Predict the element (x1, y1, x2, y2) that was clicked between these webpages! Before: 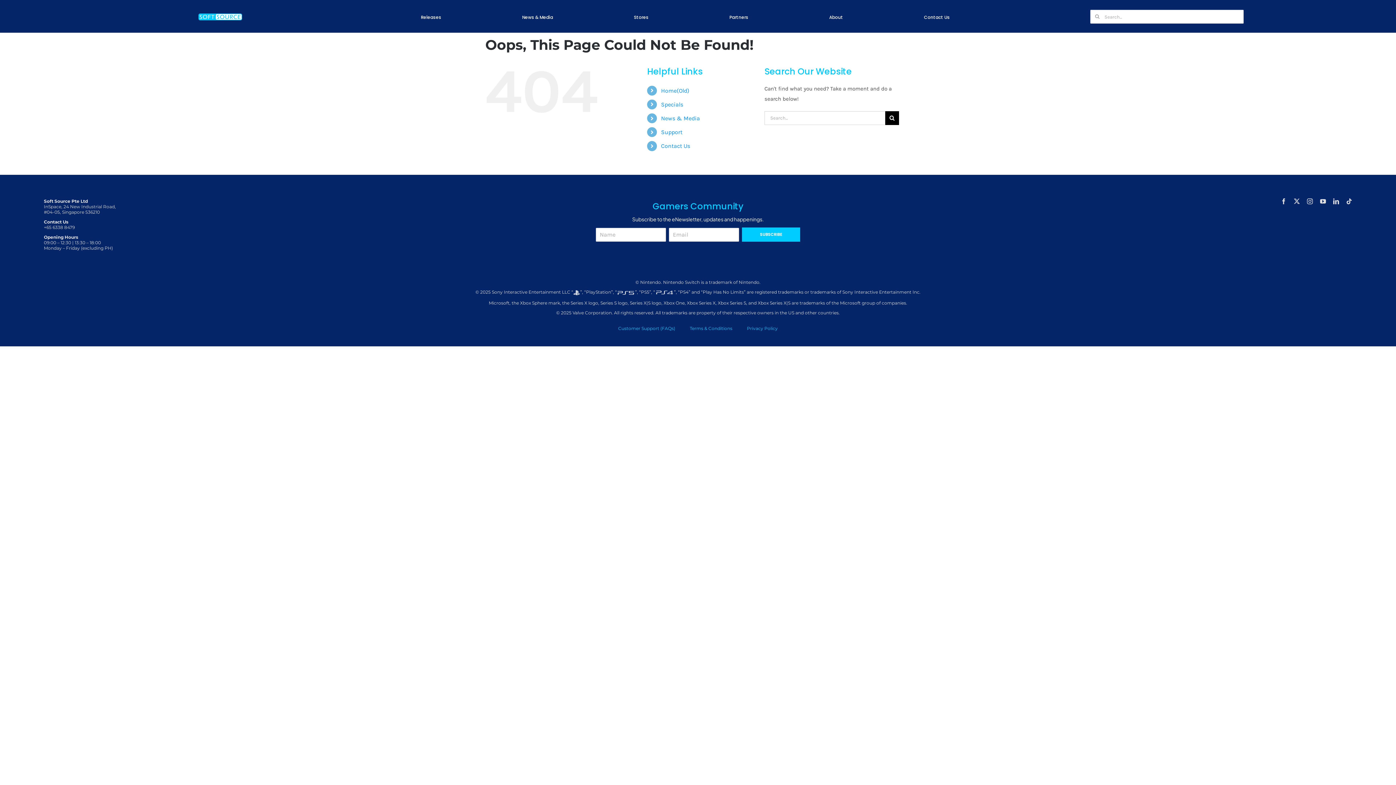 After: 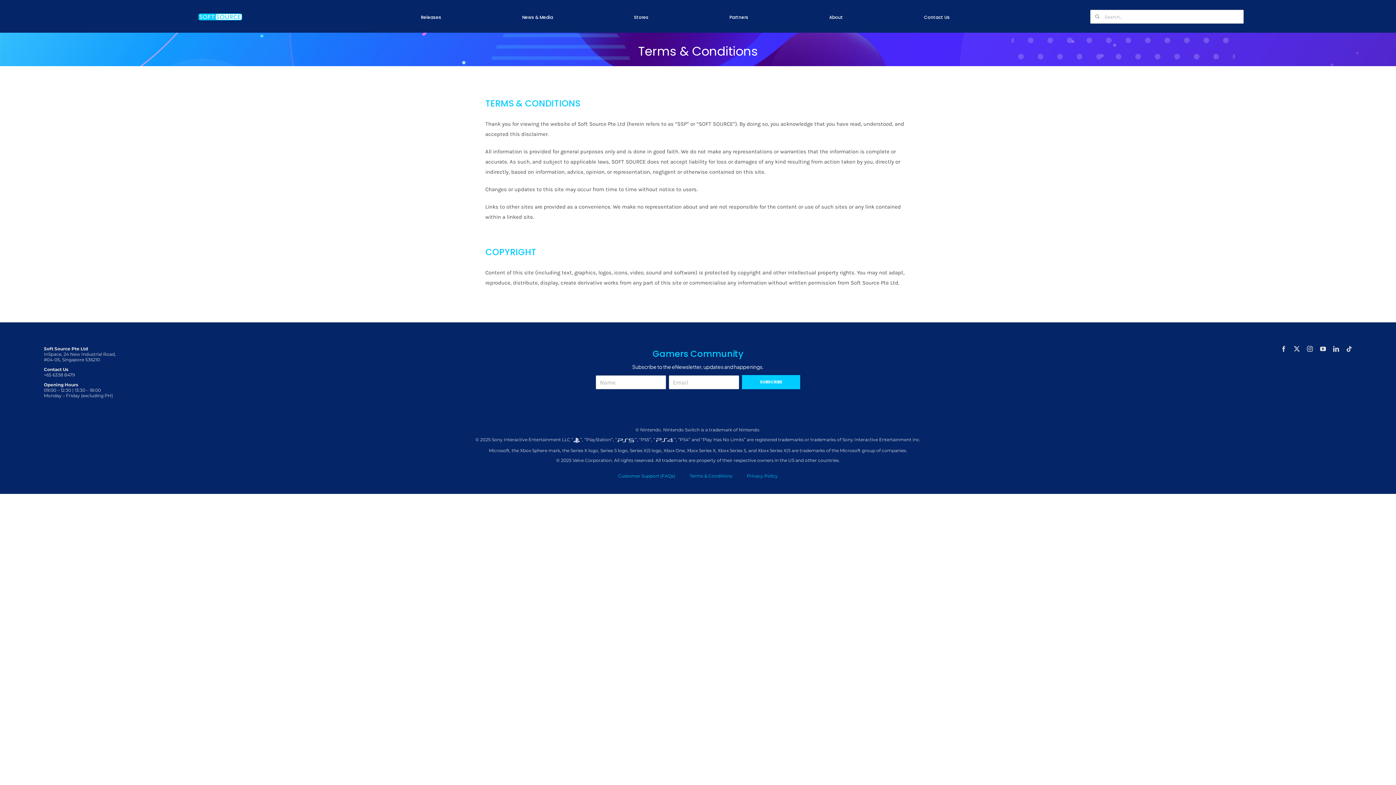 Action: label: Terms & Conditions bbox: (690, 319, 732, 337)